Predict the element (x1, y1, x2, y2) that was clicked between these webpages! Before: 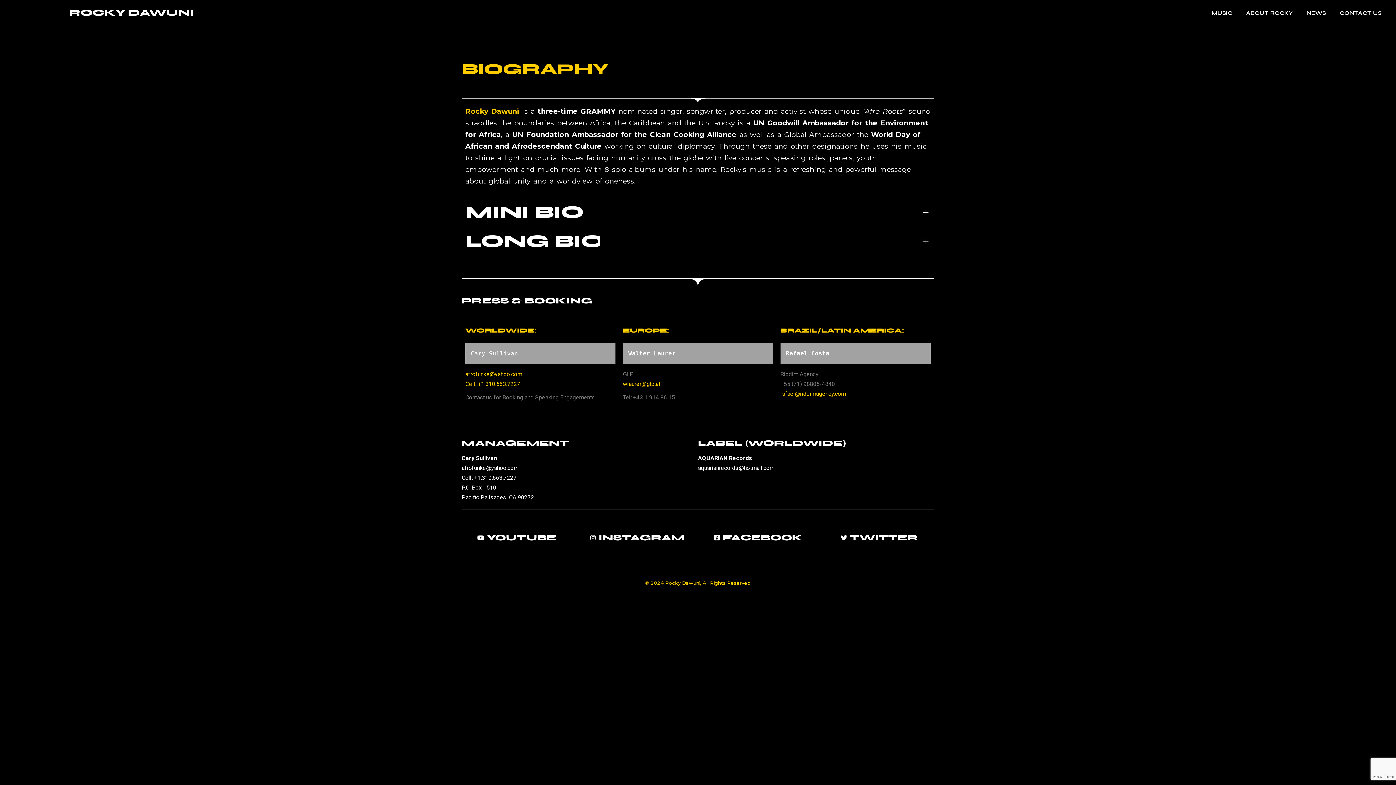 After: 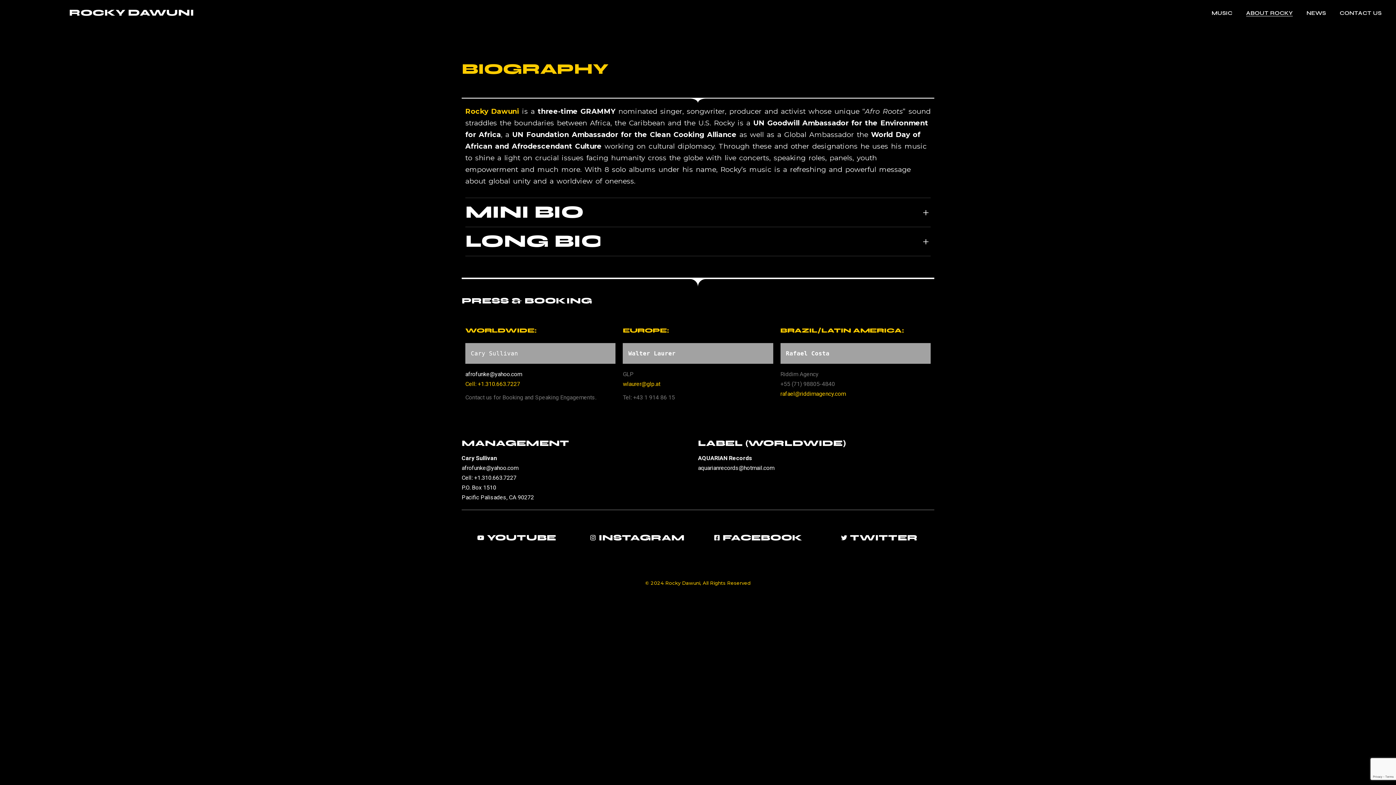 Action: bbox: (465, 370, 522, 377) label: afrofunke@yahoo.com